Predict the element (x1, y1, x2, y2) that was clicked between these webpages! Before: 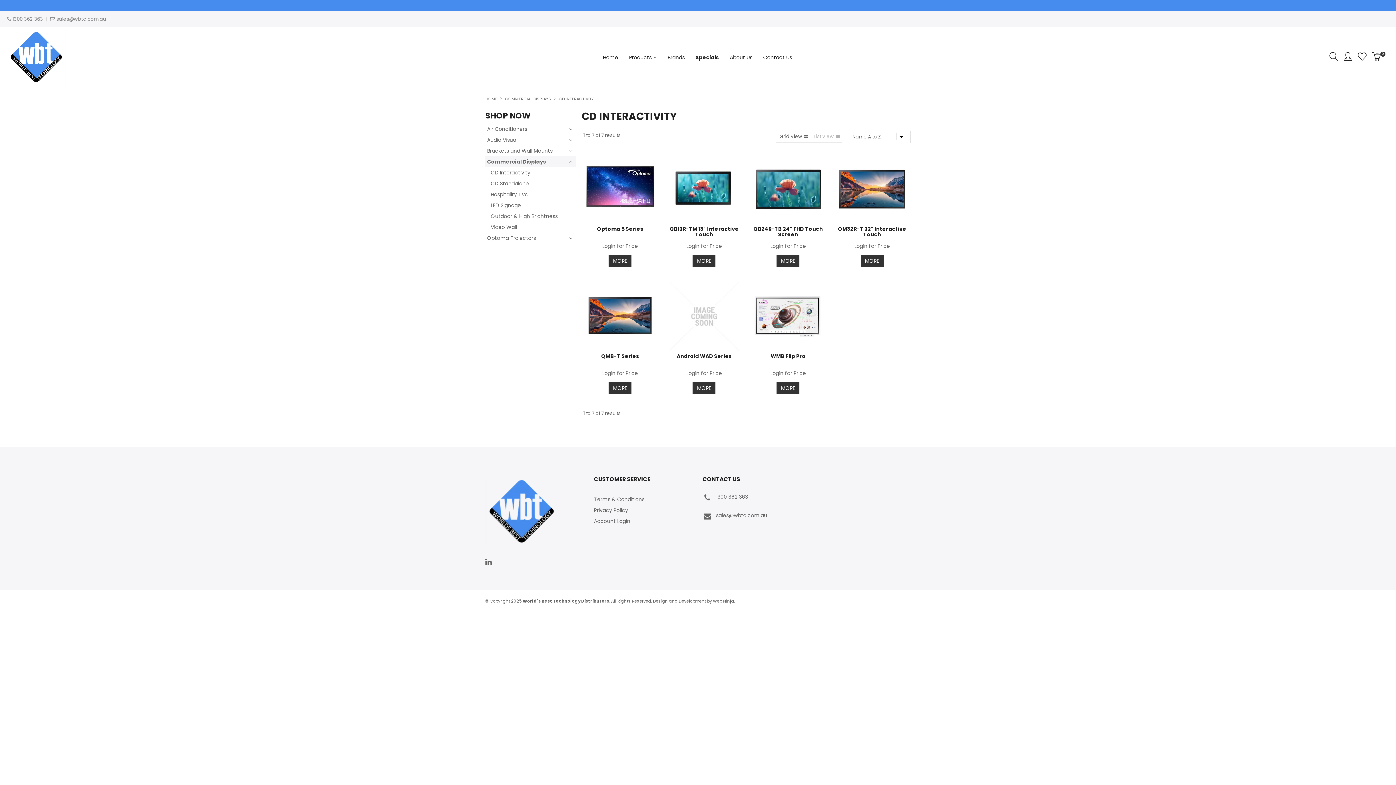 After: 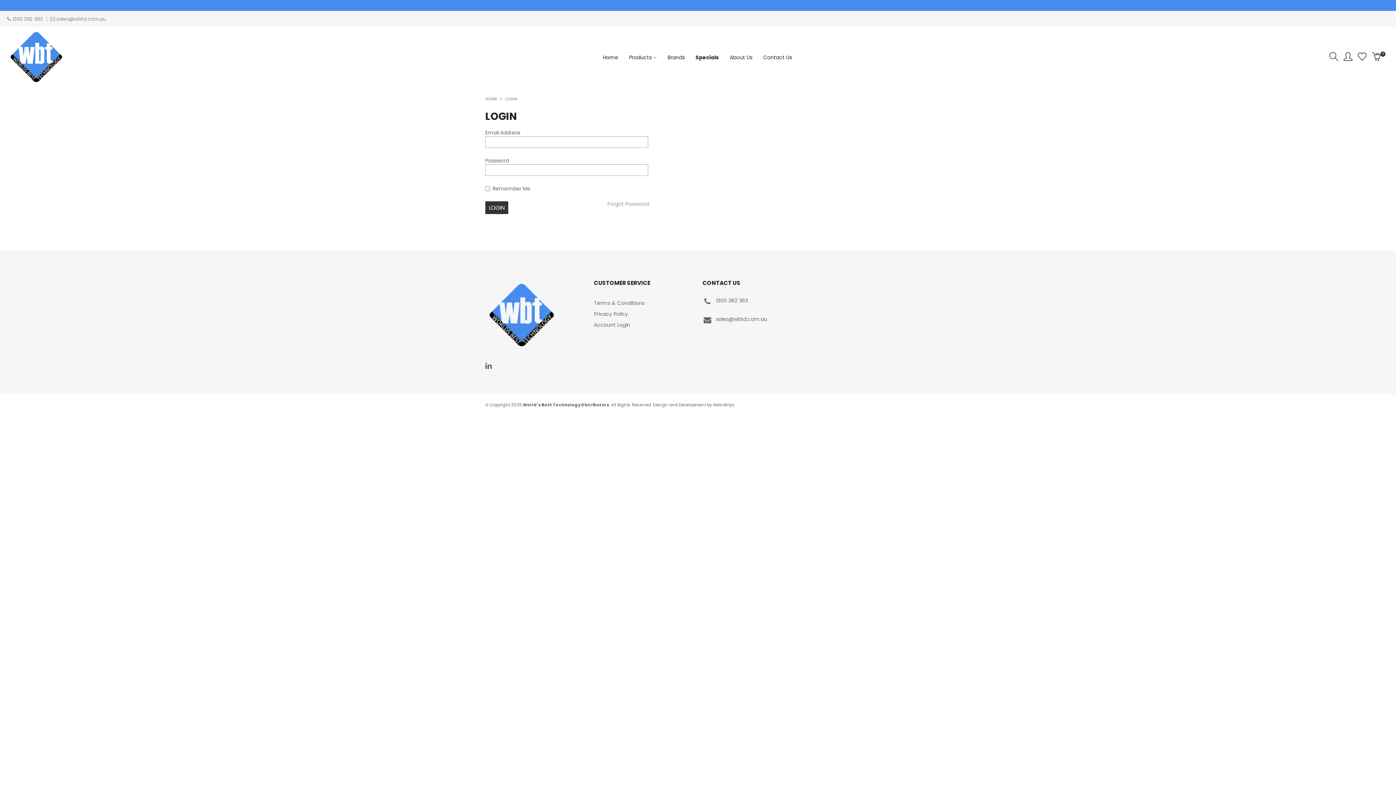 Action: bbox: (686, 369, 722, 377) label: Login for Price